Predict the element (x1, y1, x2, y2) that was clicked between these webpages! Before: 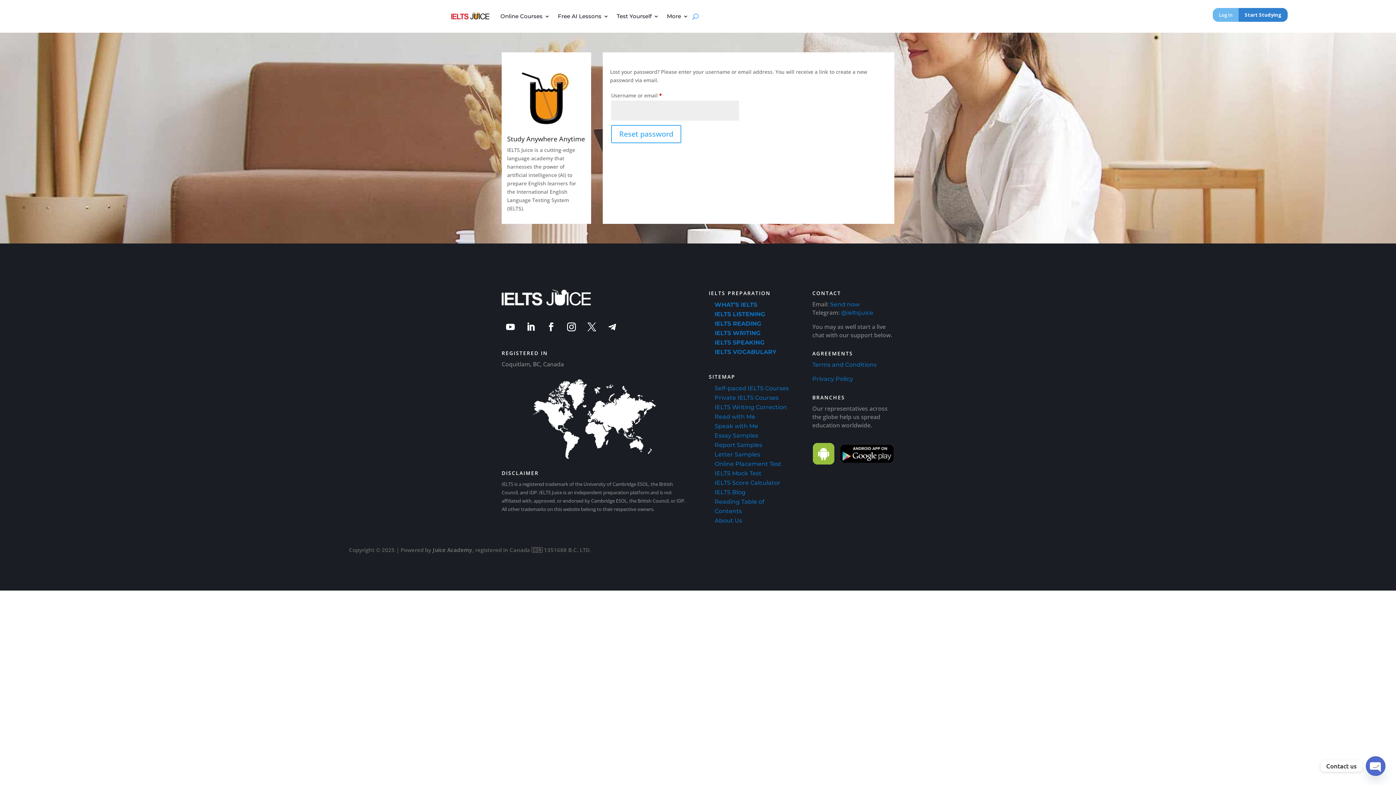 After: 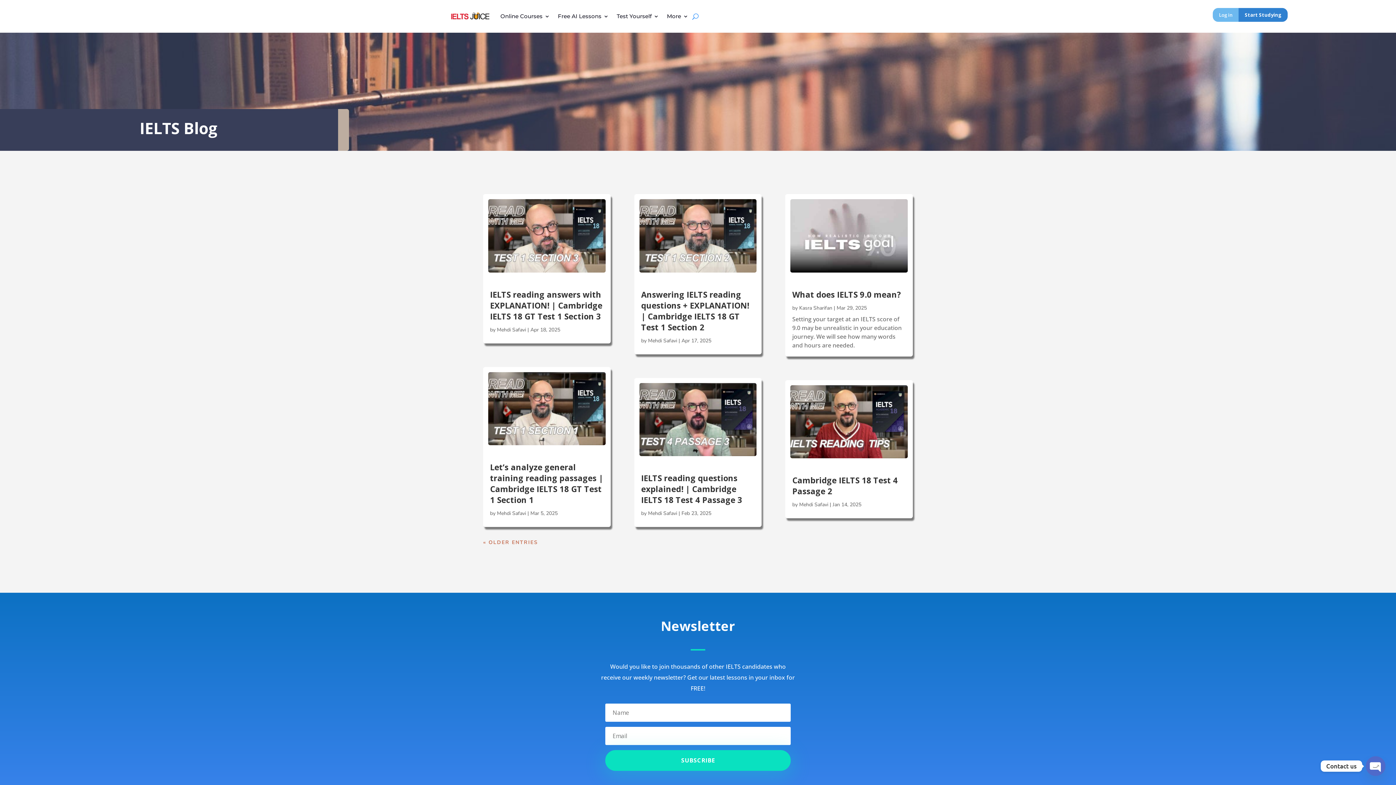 Action: bbox: (714, 489, 745, 496) label: IELTS Blog